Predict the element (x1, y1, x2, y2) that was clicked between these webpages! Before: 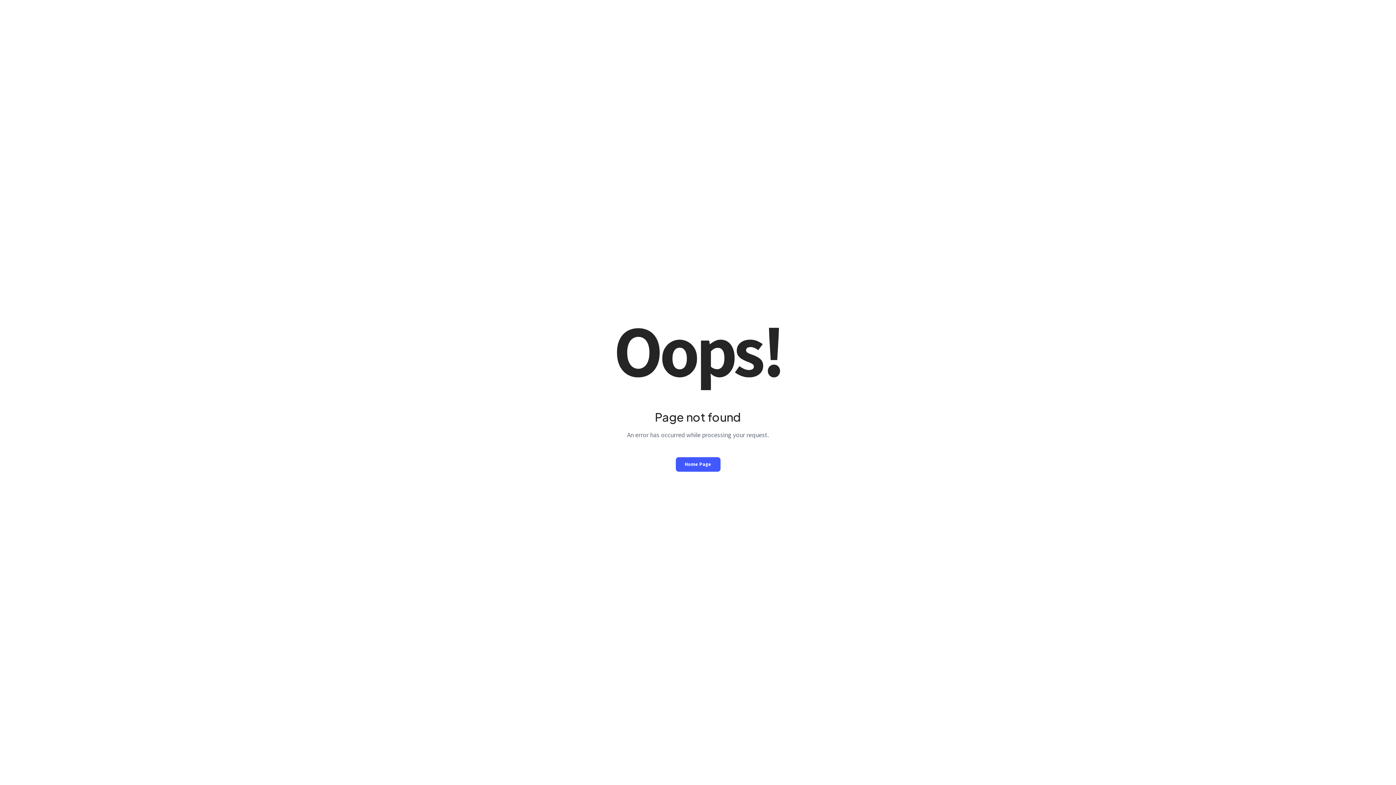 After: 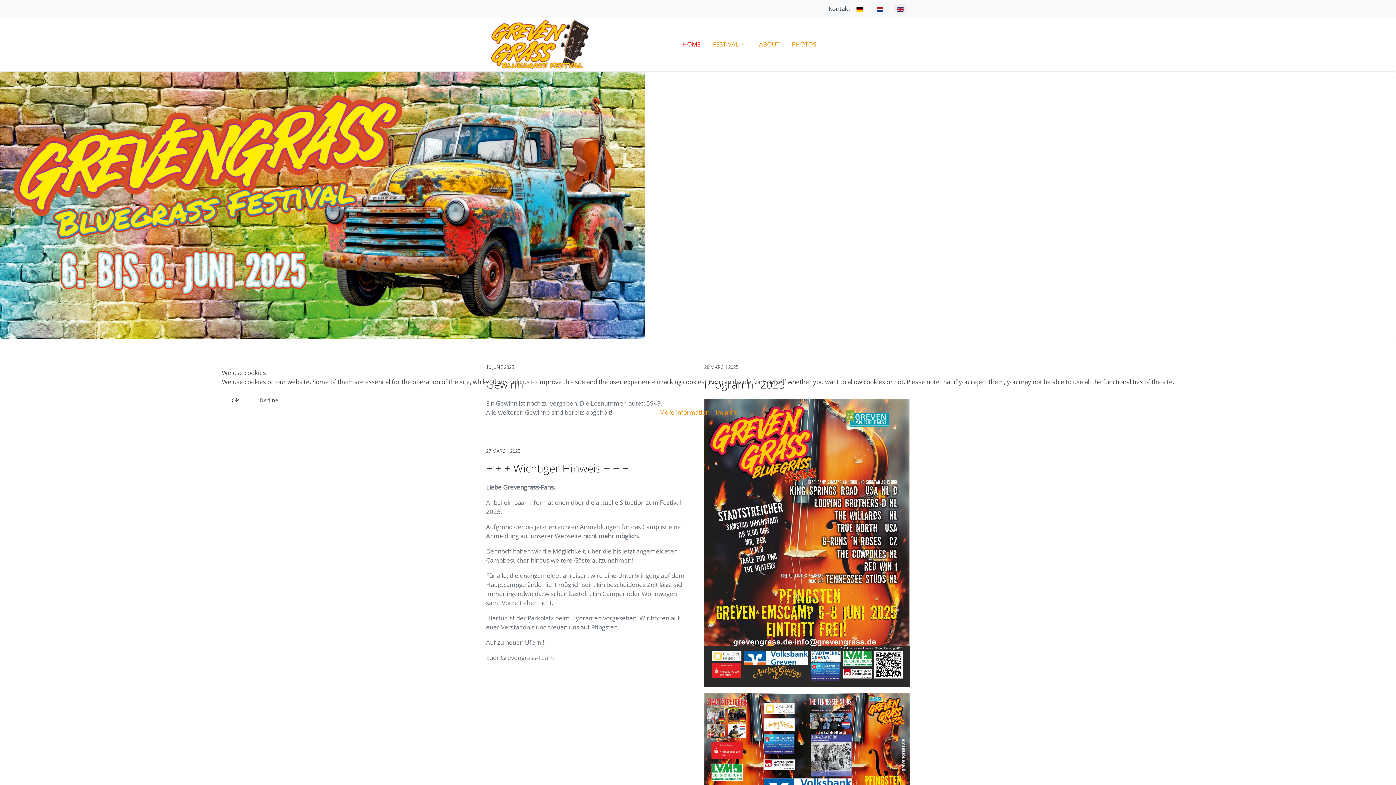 Action: label: Home Page bbox: (675, 457, 720, 471)